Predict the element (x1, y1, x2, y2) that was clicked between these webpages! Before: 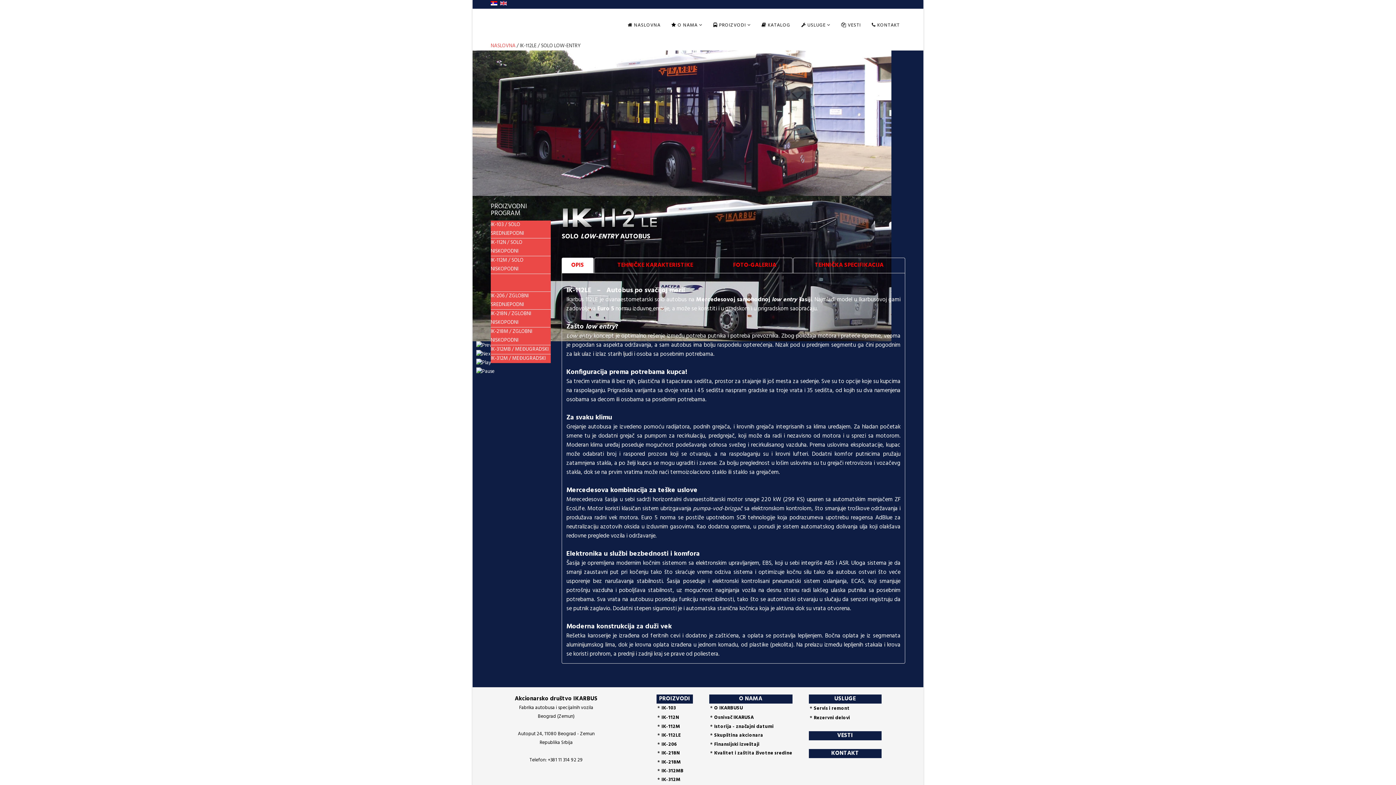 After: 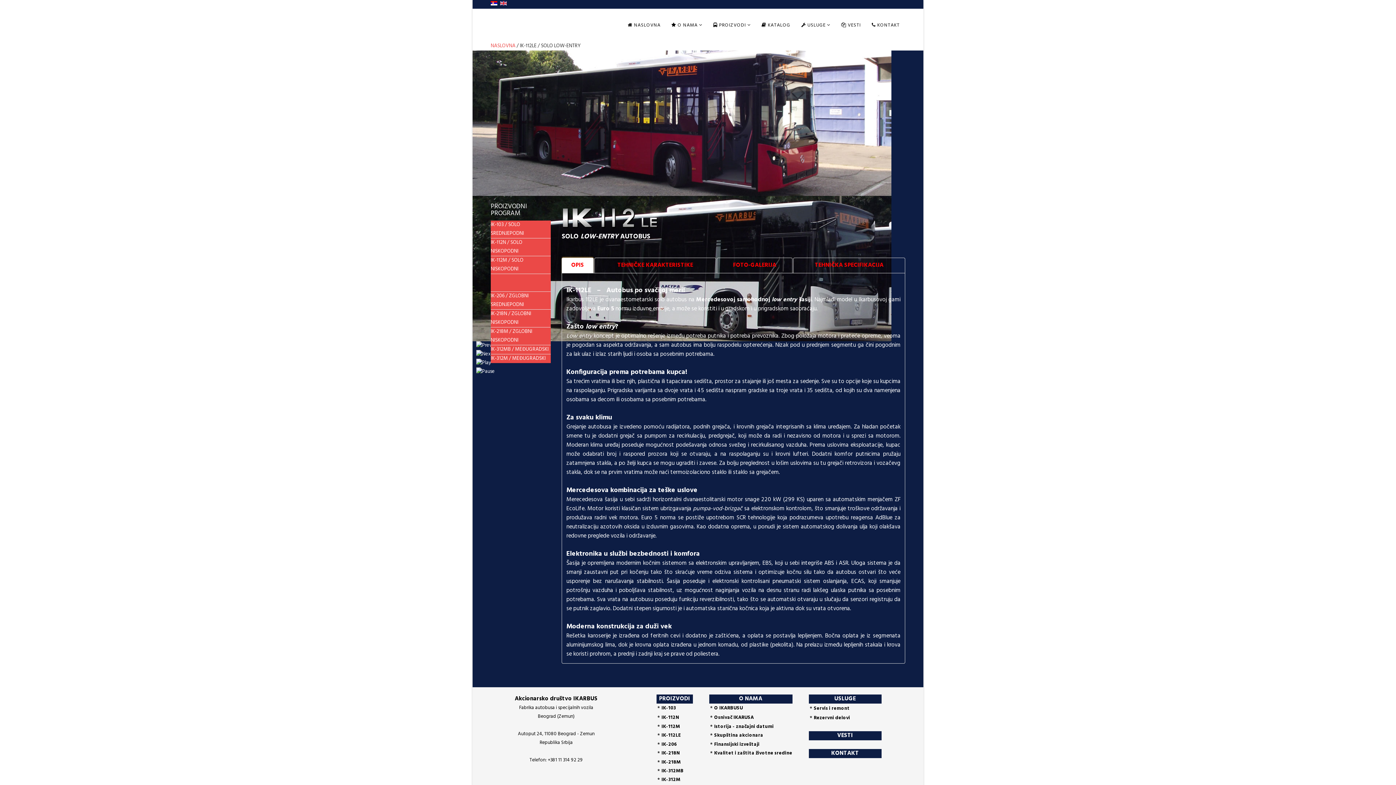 Action: bbox: (561, 257, 593, 273) label: OPIS